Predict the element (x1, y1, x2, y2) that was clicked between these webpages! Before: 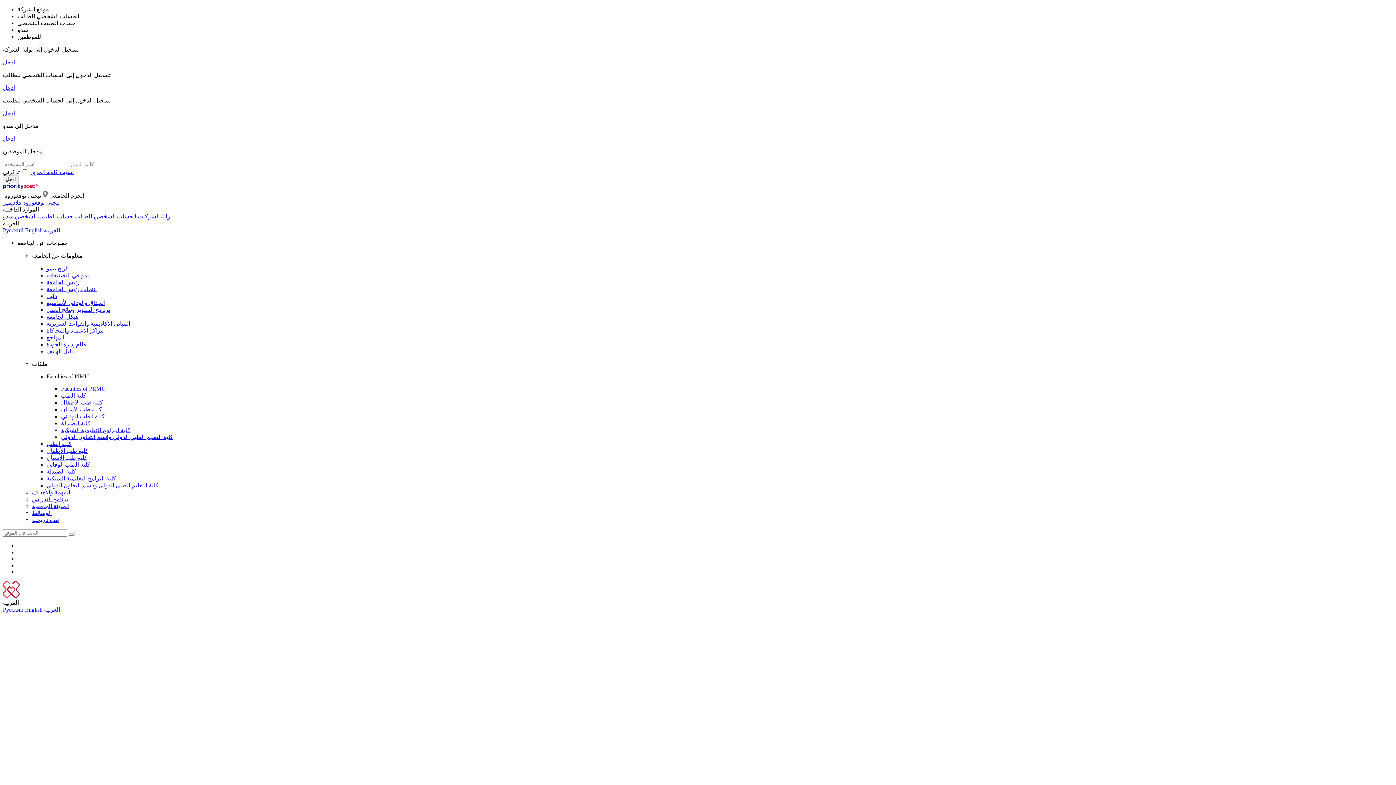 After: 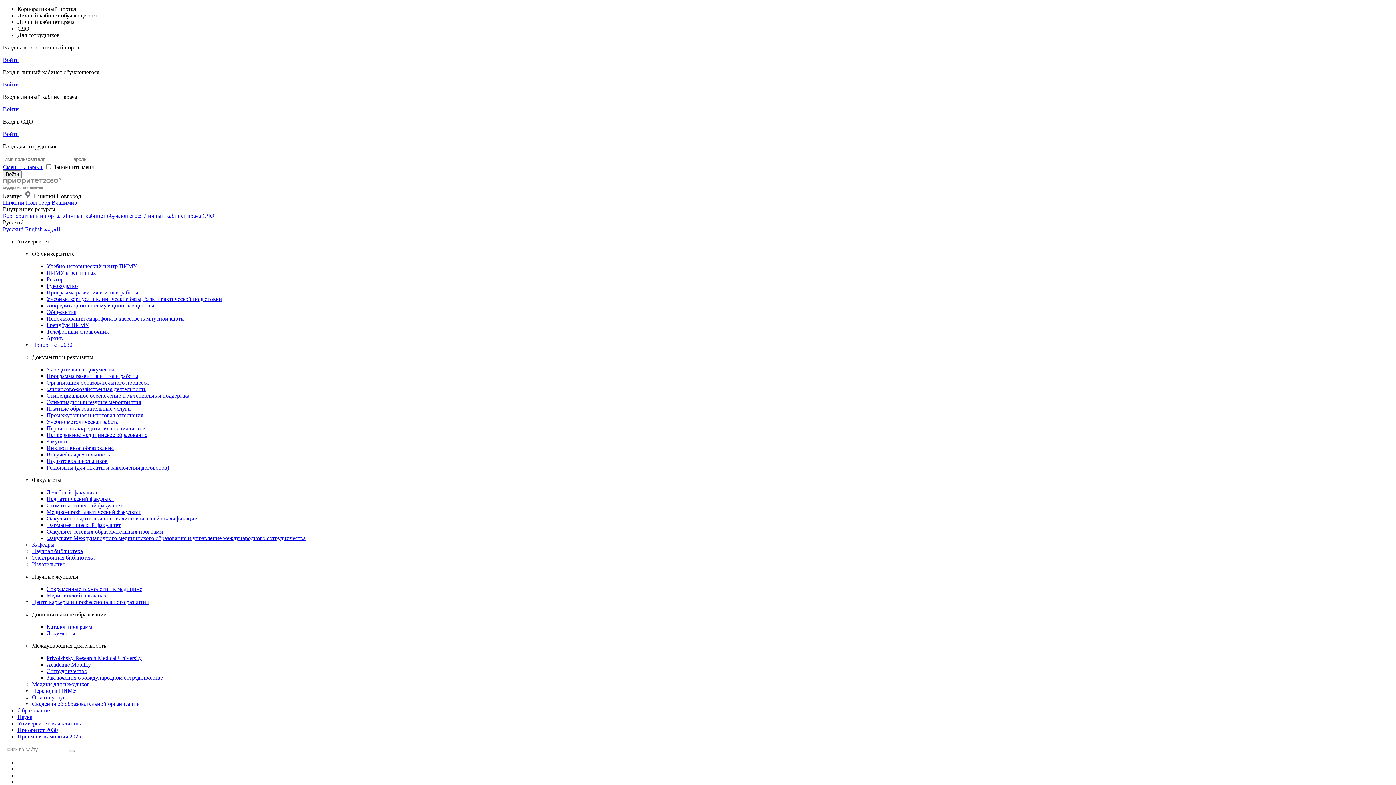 Action: bbox: (2, 184, 61, 190)